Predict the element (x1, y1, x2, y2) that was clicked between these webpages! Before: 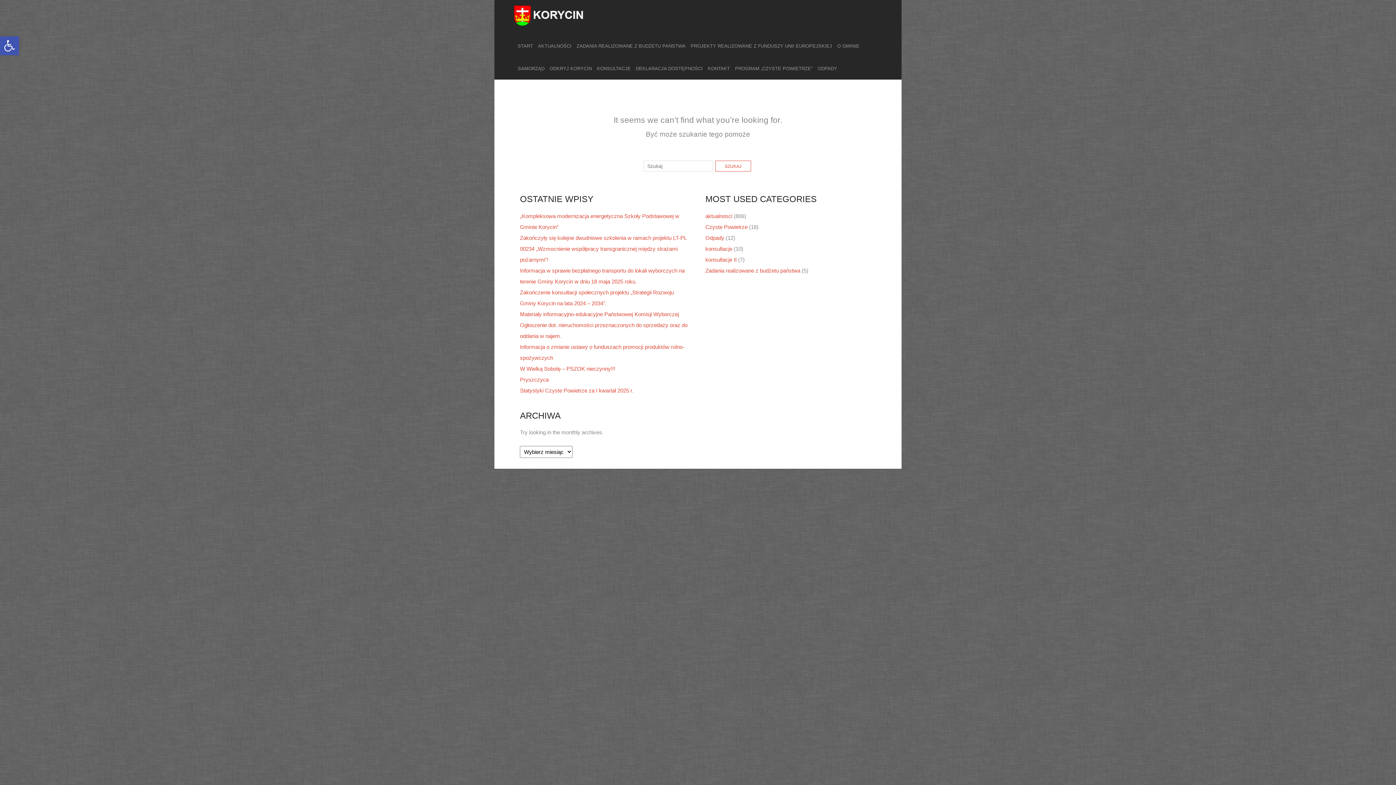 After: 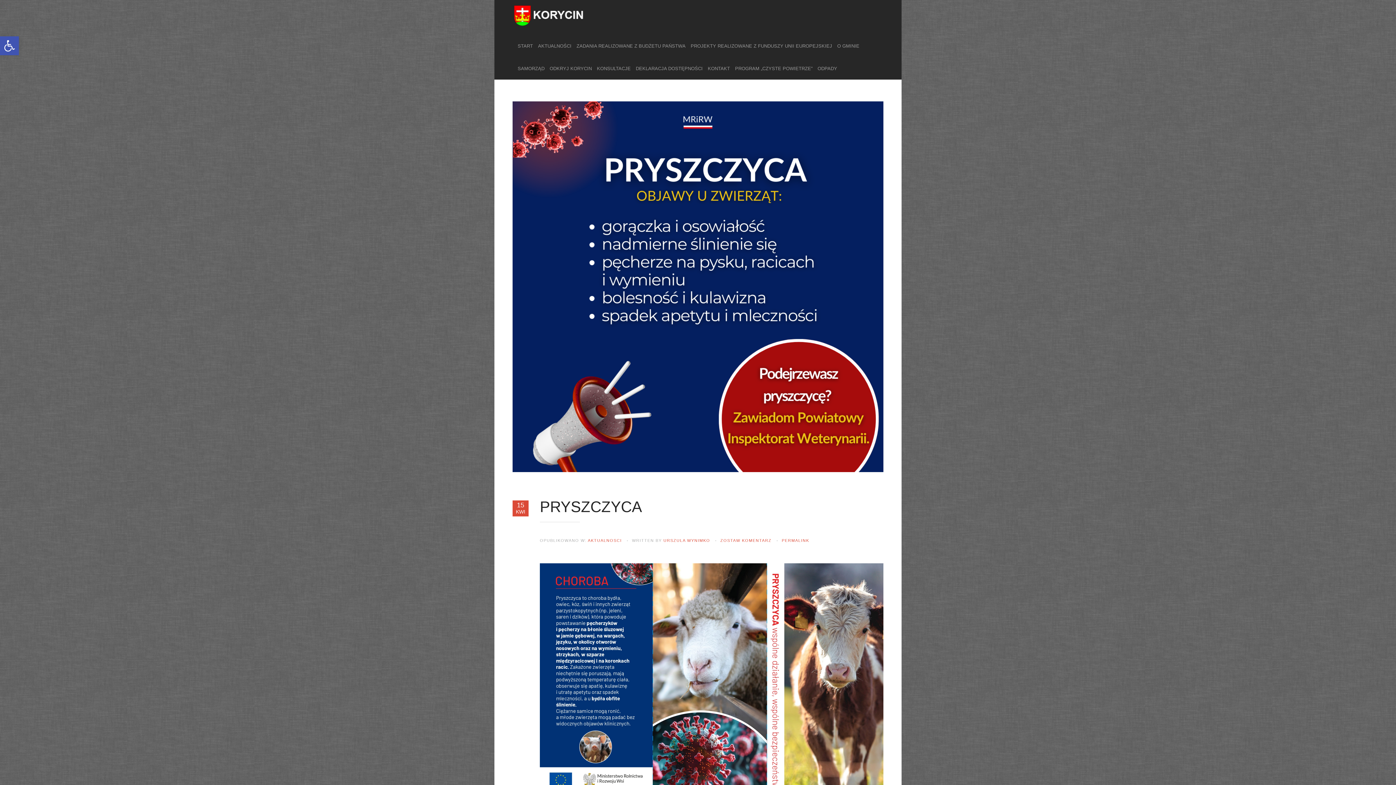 Action: label: Pryszczyca bbox: (520, 376, 548, 382)